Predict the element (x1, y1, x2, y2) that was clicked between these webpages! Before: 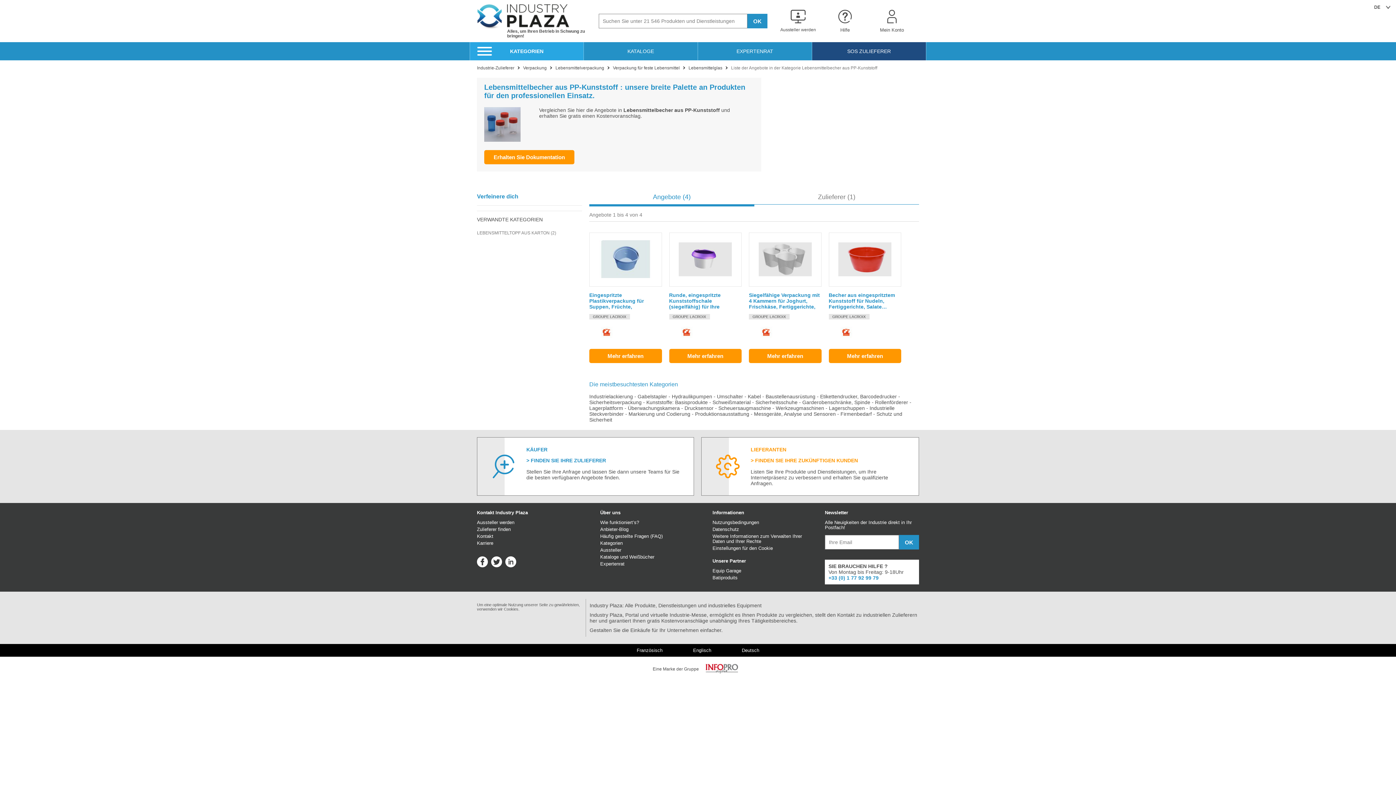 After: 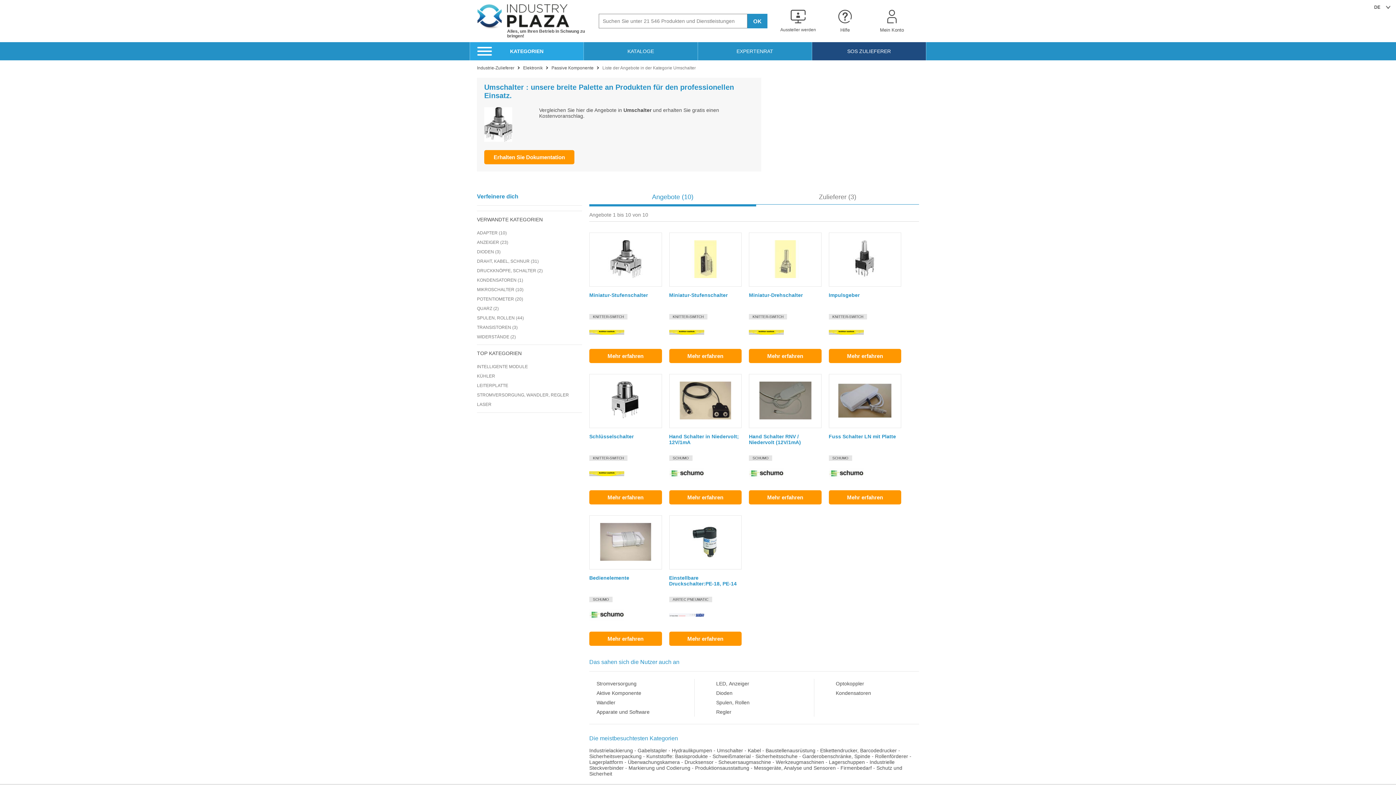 Action: bbox: (717, 393, 743, 399) label: Umschalter